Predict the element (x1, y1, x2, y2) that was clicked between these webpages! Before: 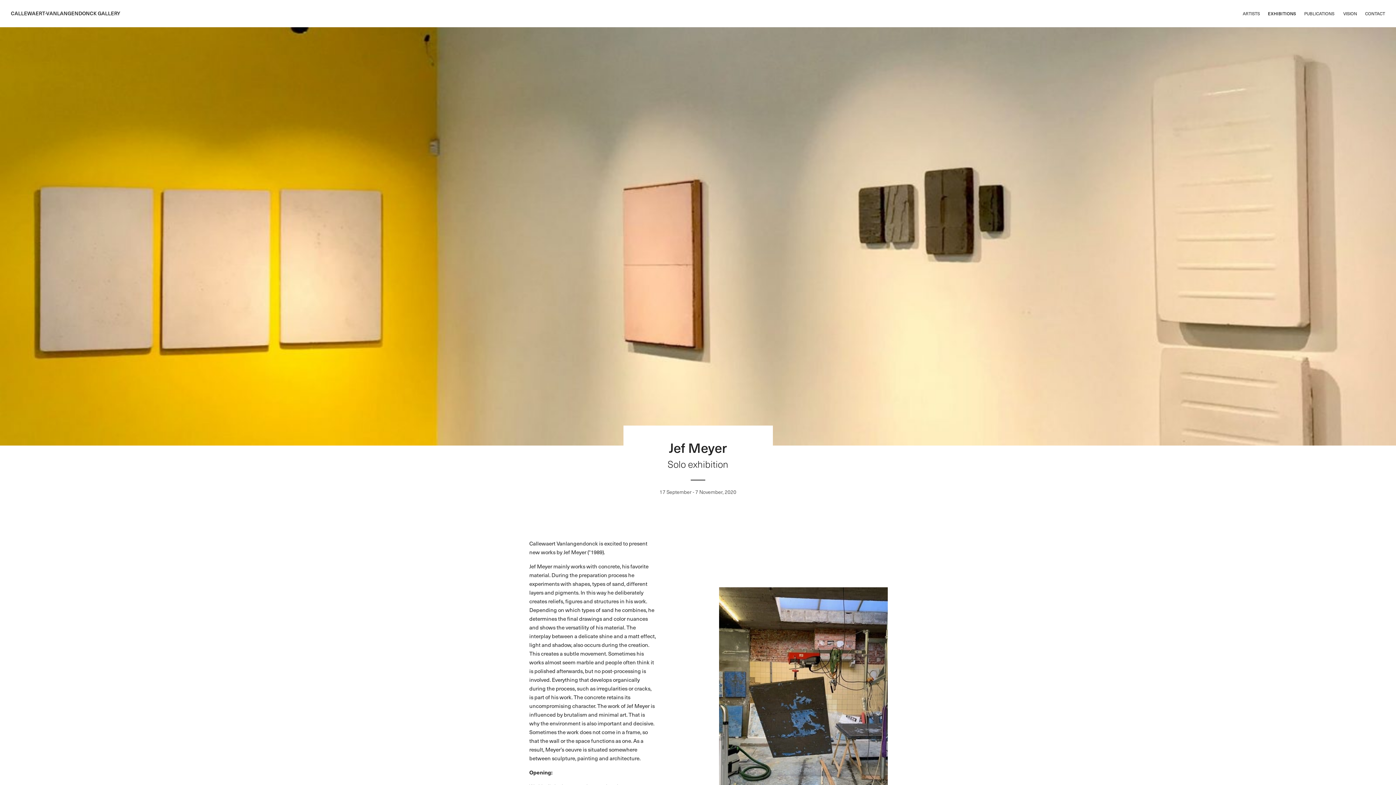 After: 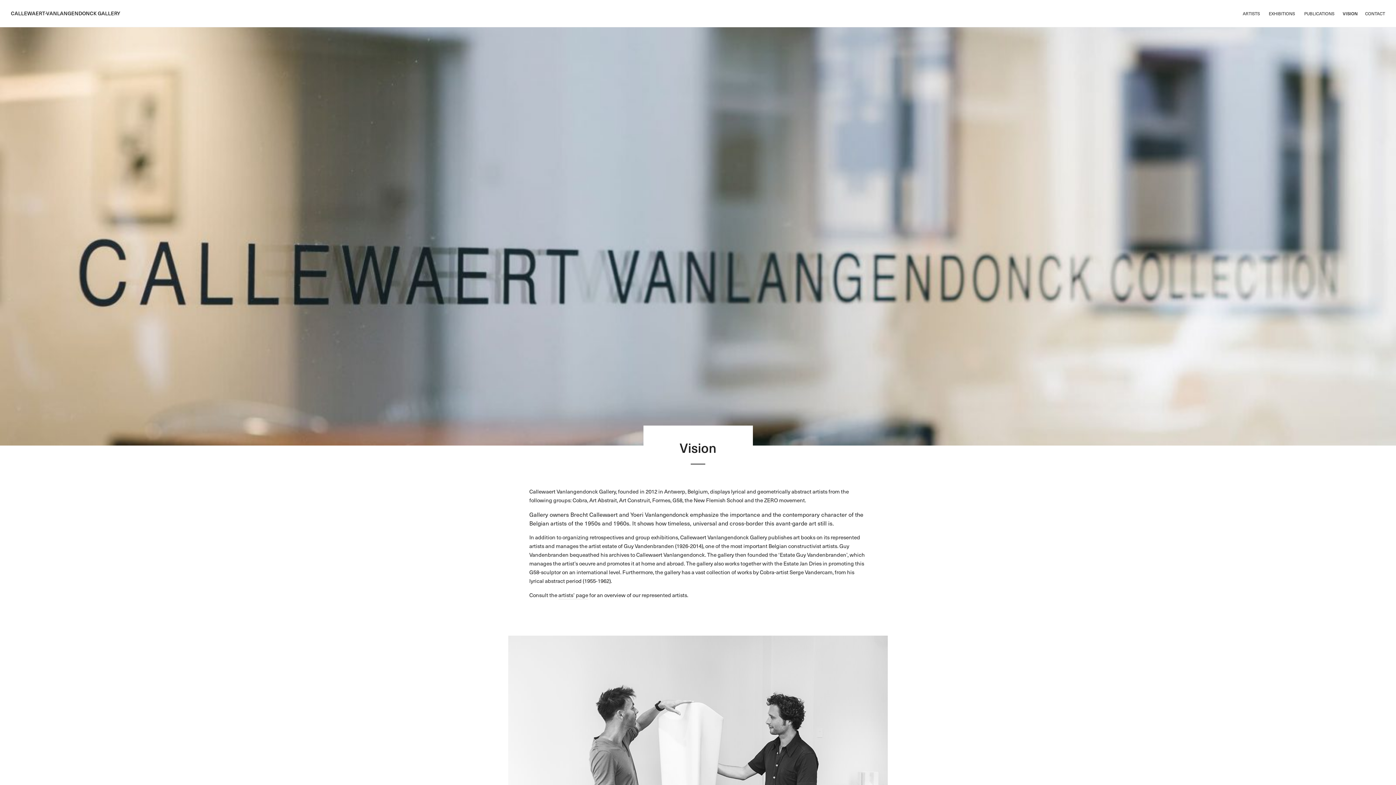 Action: bbox: (1343, 10, 1357, 16) label: VISION